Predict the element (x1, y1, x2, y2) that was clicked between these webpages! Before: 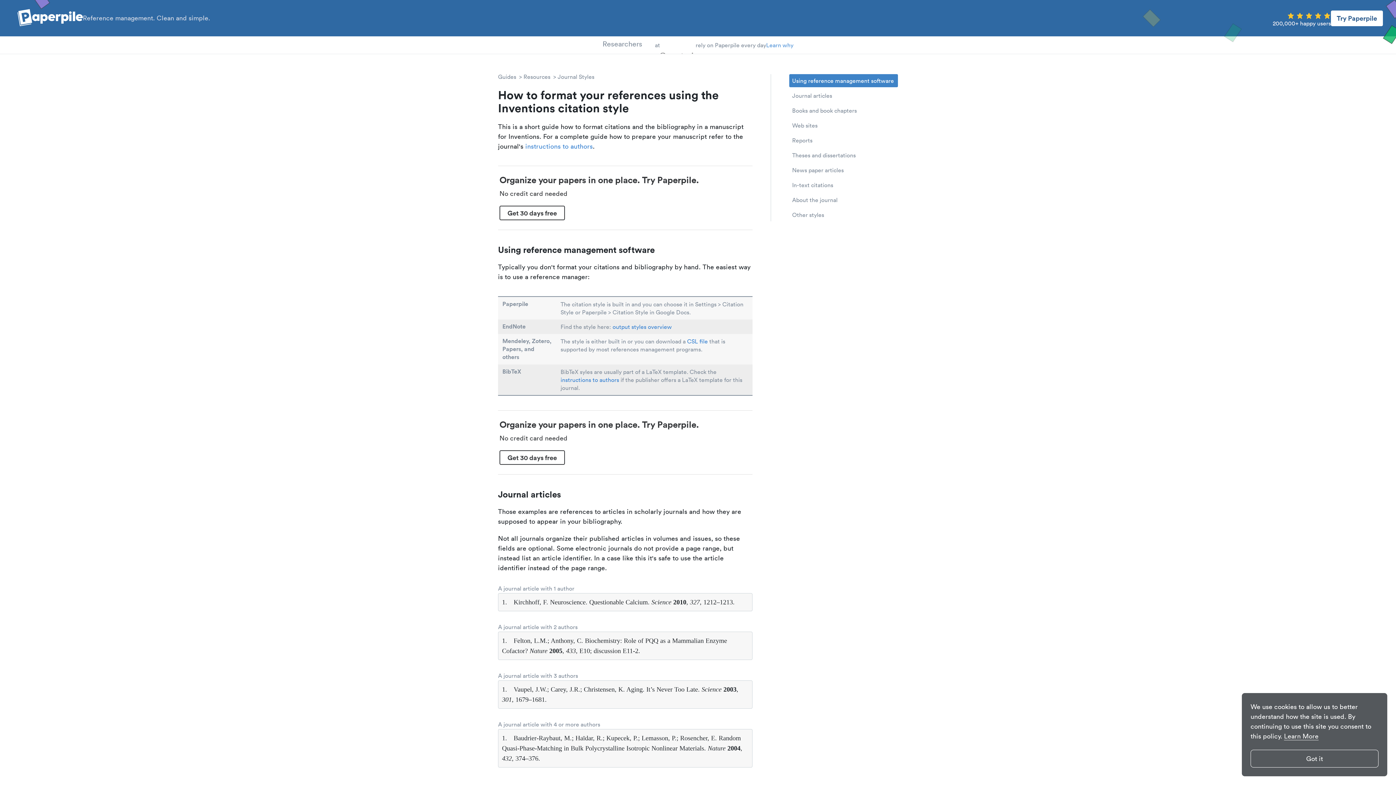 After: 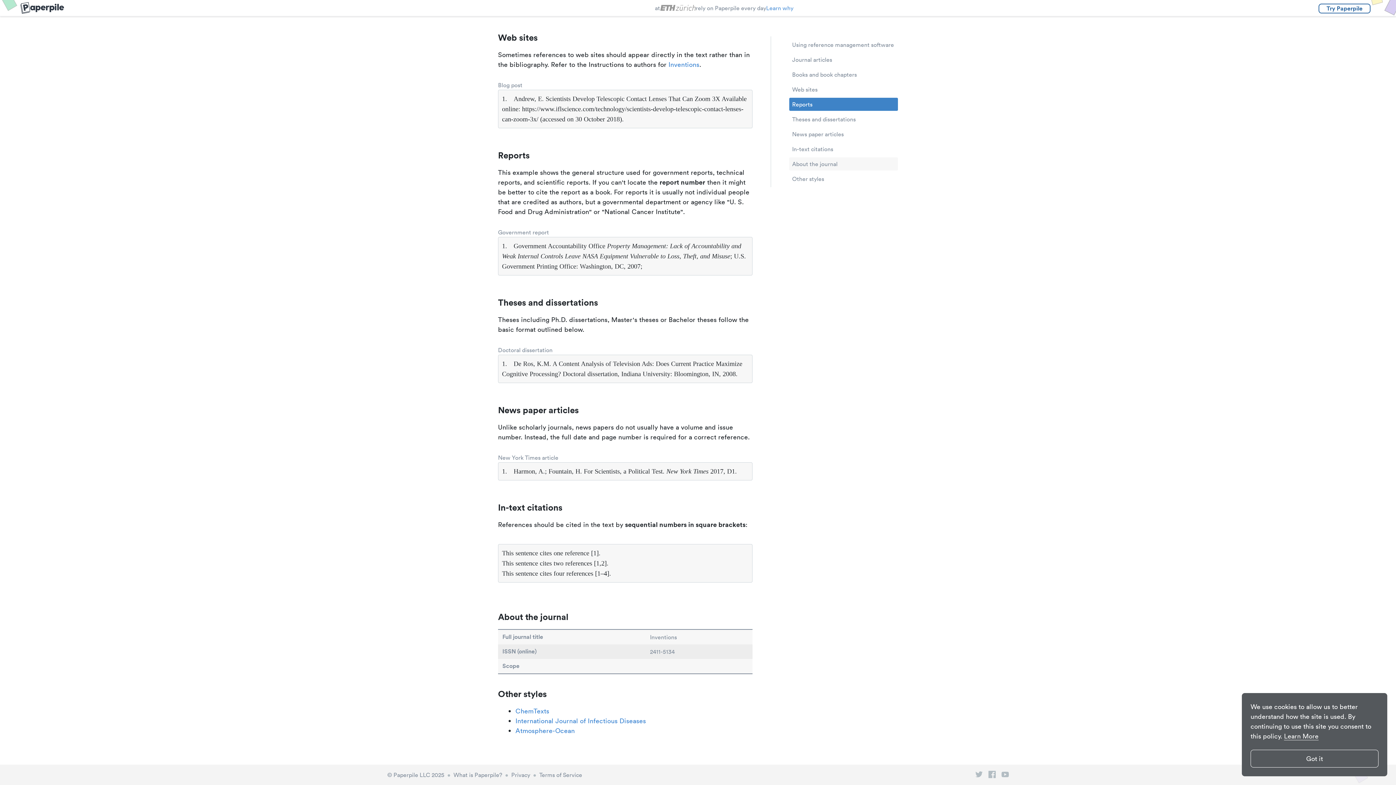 Action: bbox: (789, 163, 898, 176) label: News paper articles